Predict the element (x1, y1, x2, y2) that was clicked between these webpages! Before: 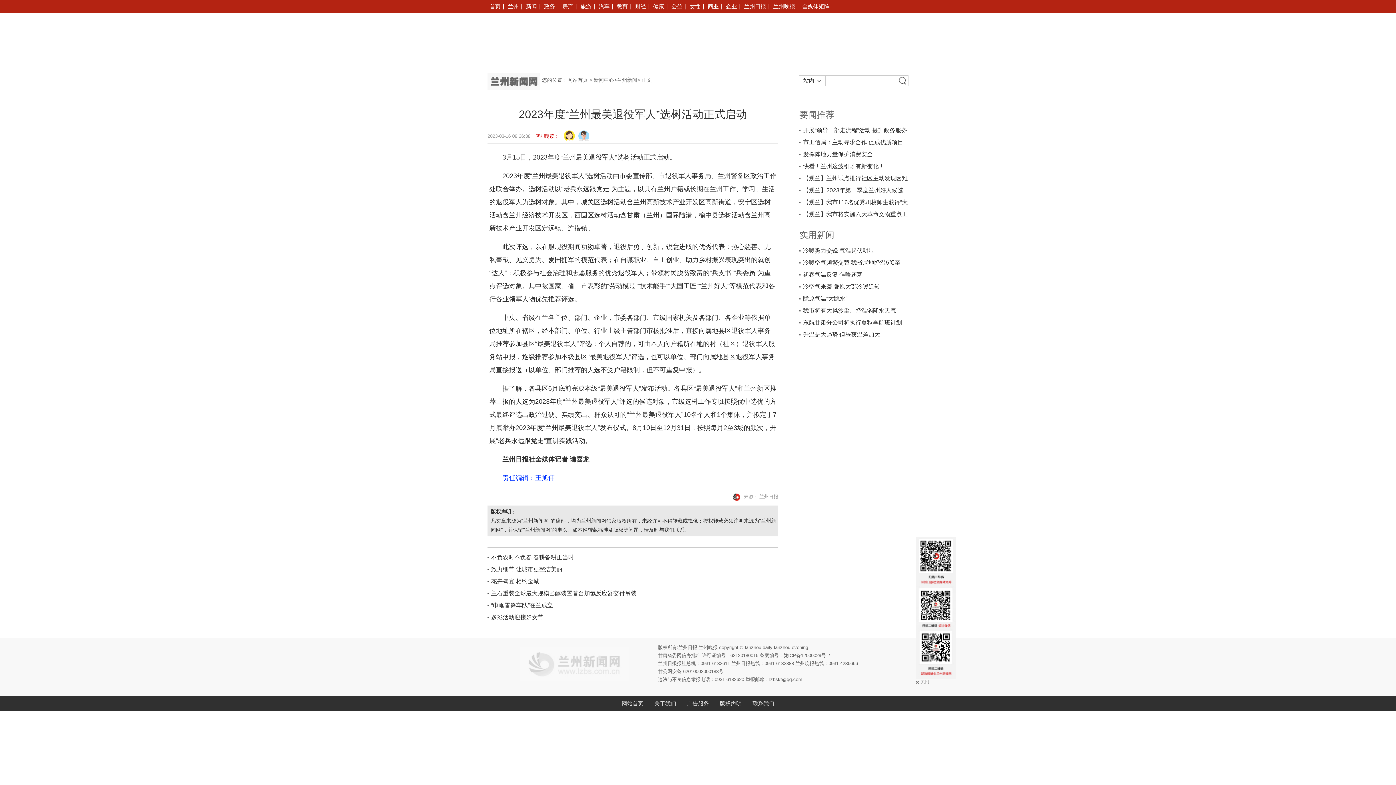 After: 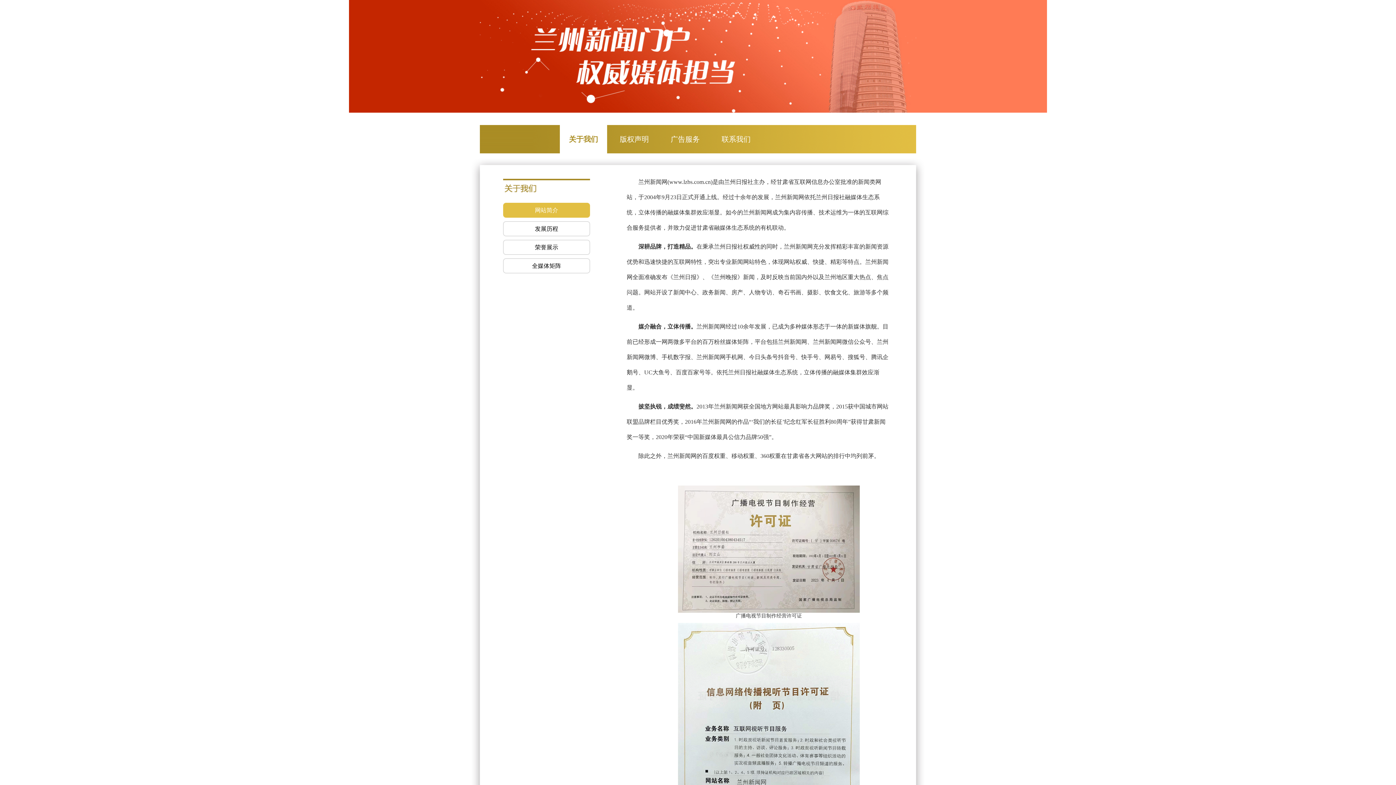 Action: label: 关于我们 bbox: (654, 701, 676, 706)